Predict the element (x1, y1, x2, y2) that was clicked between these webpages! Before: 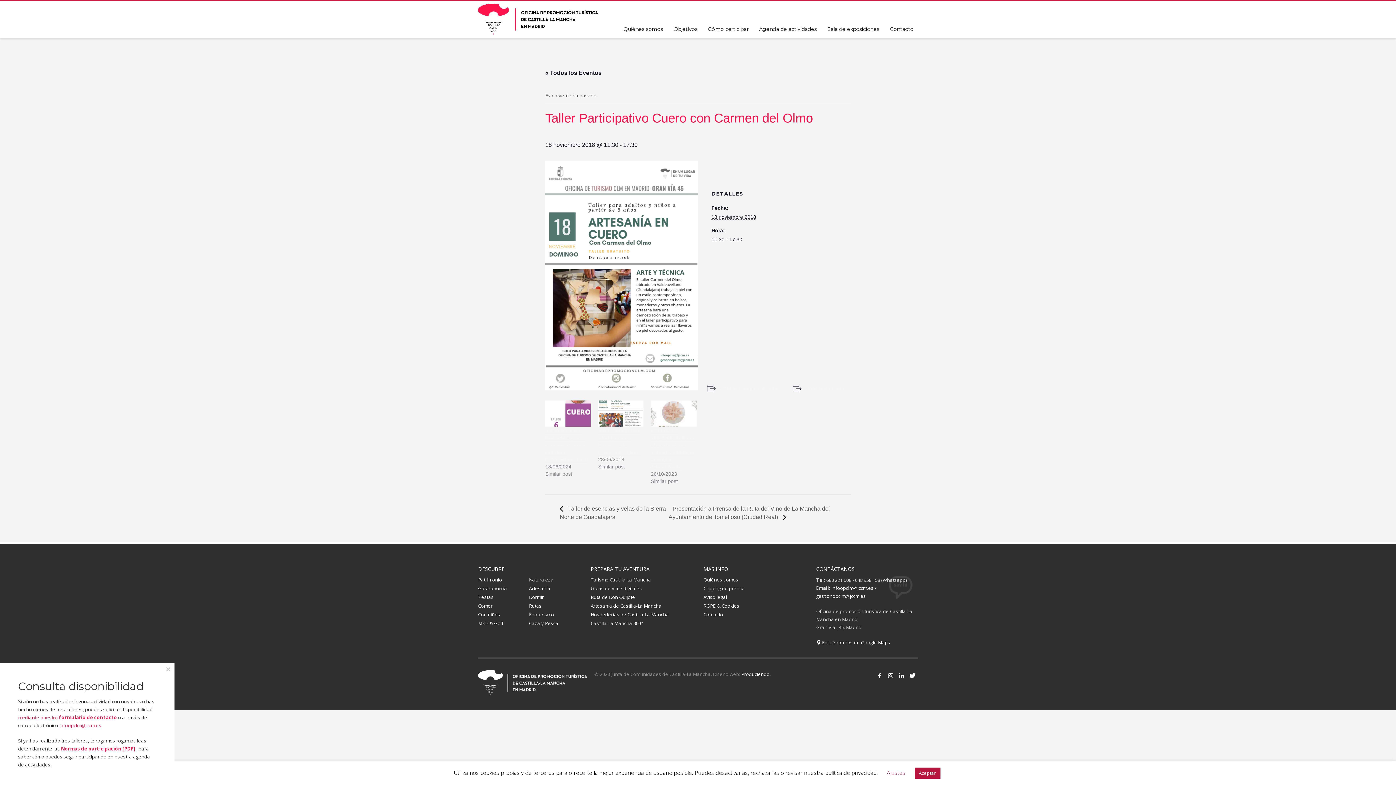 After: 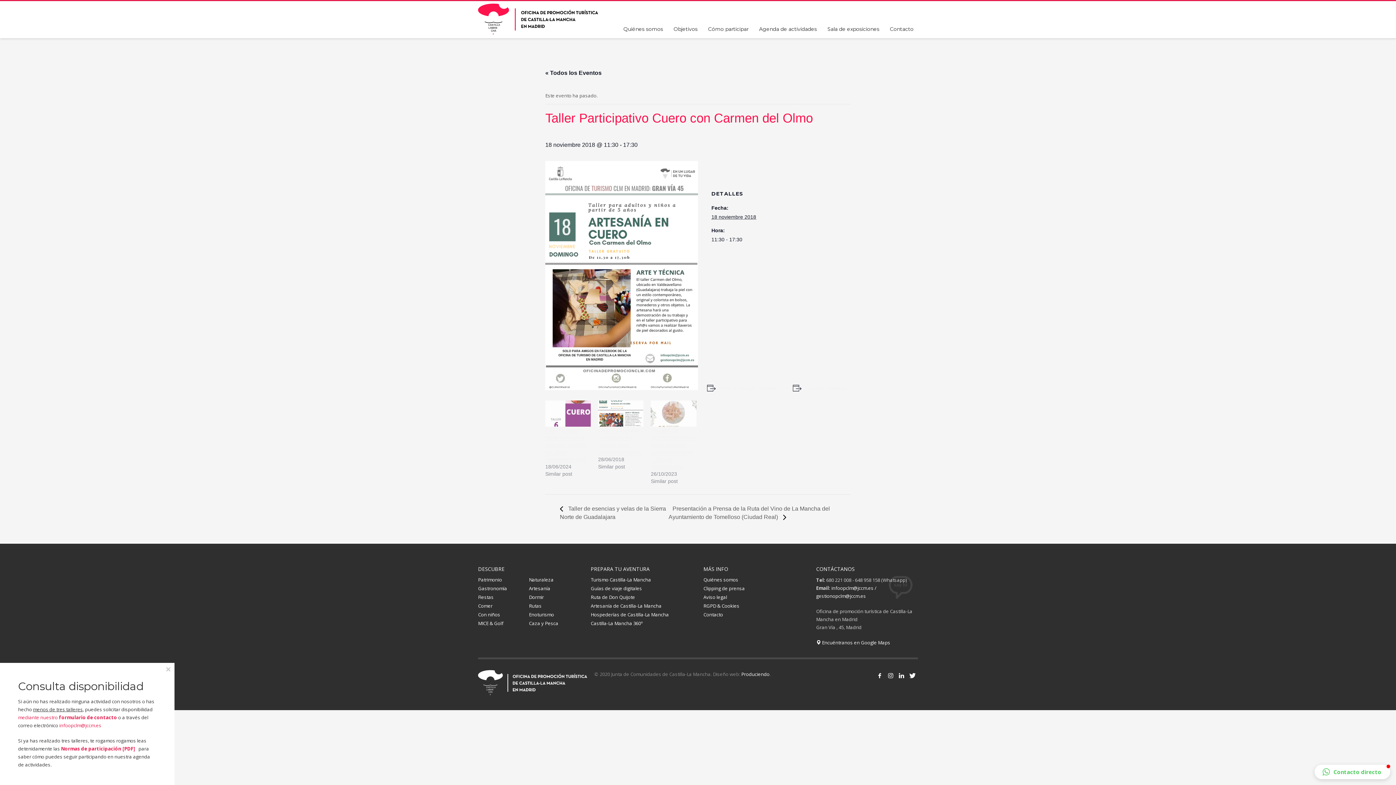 Action: bbox: (914, 768, 940, 779) label: Aceptar